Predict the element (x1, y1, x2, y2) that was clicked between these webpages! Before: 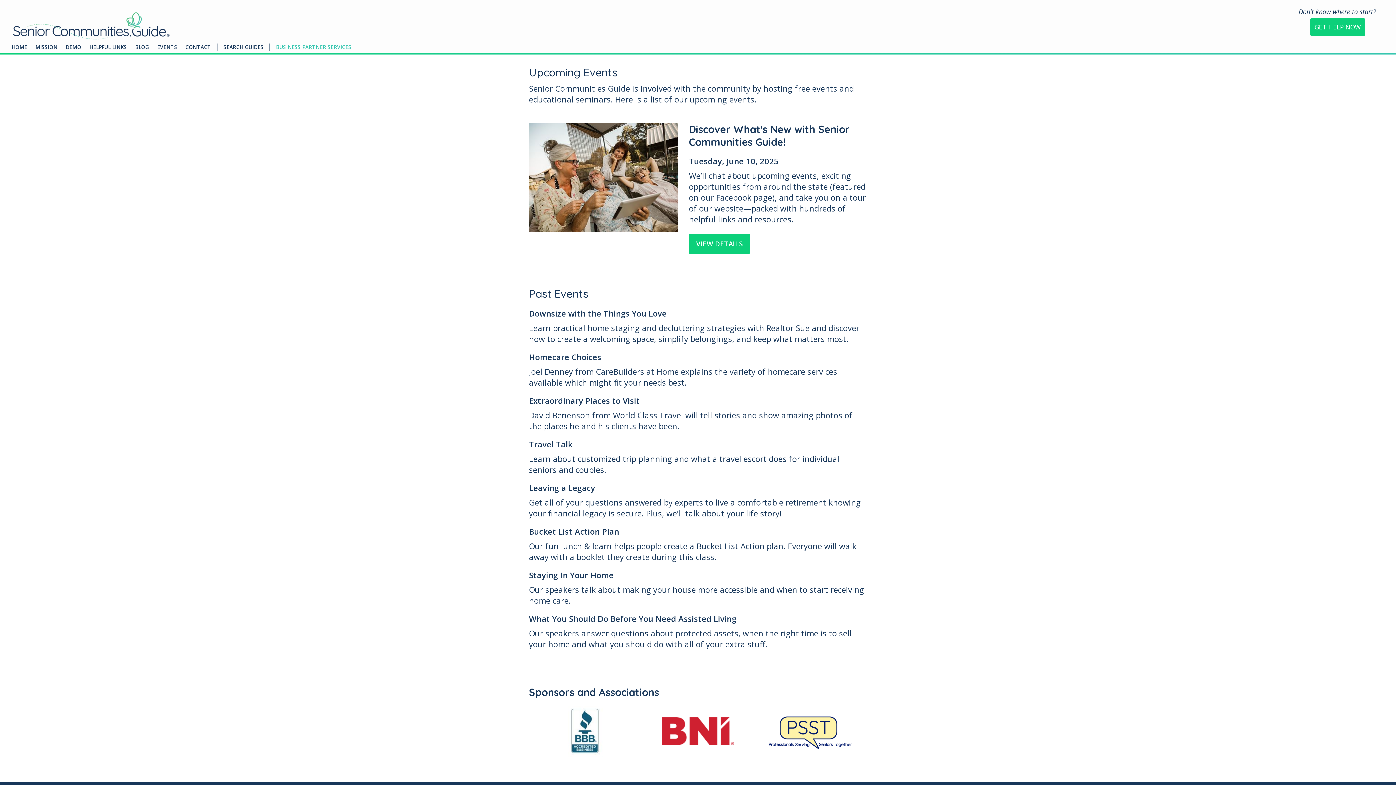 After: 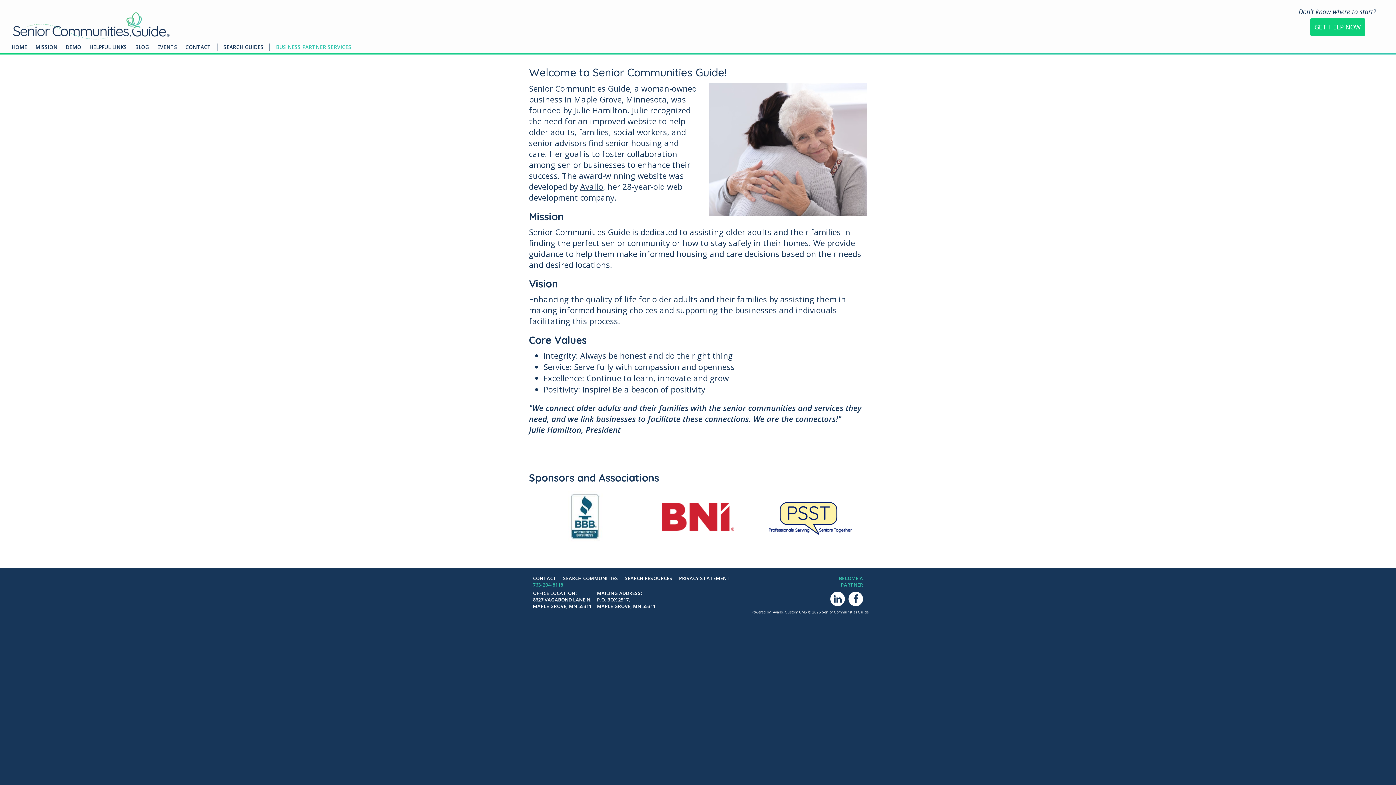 Action: label: MISSION bbox: (35, 41, 65, 52)